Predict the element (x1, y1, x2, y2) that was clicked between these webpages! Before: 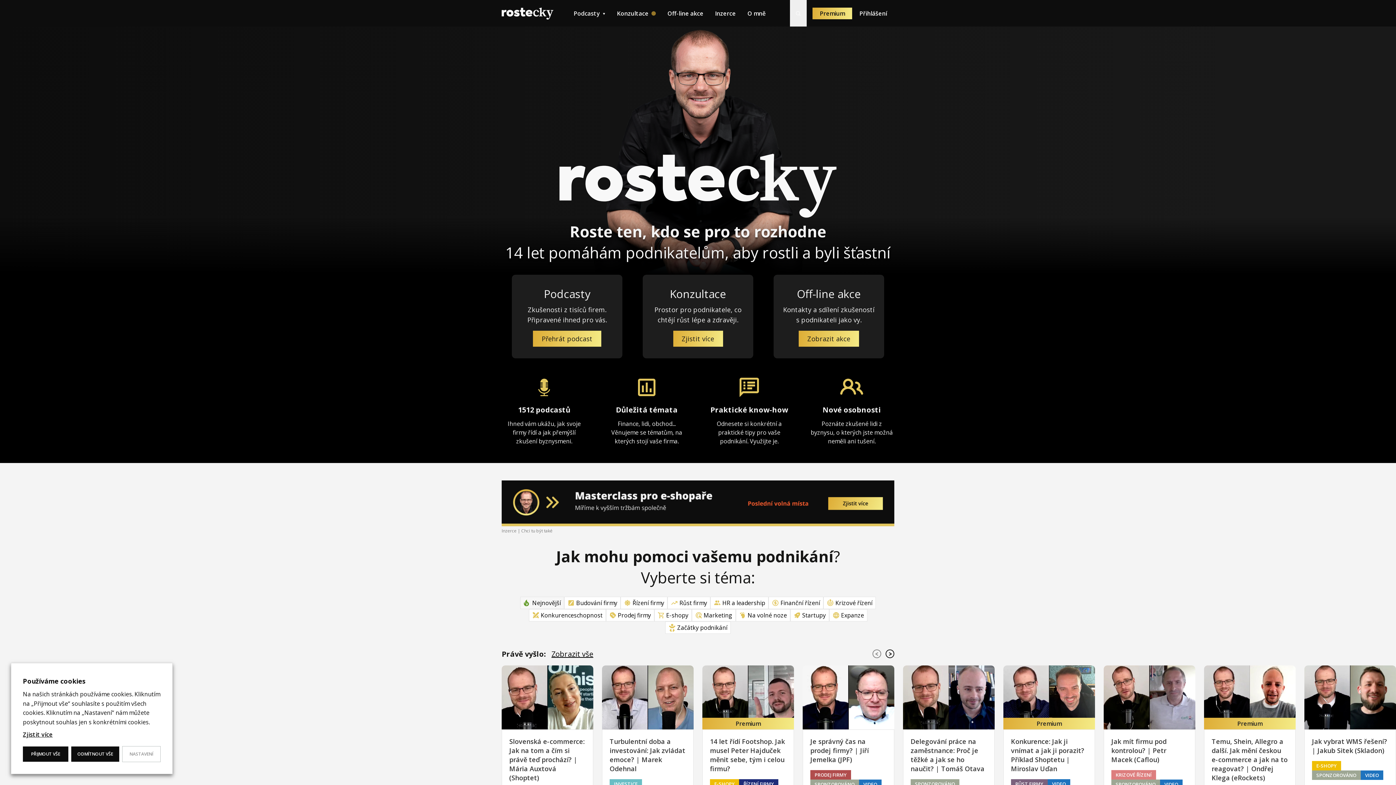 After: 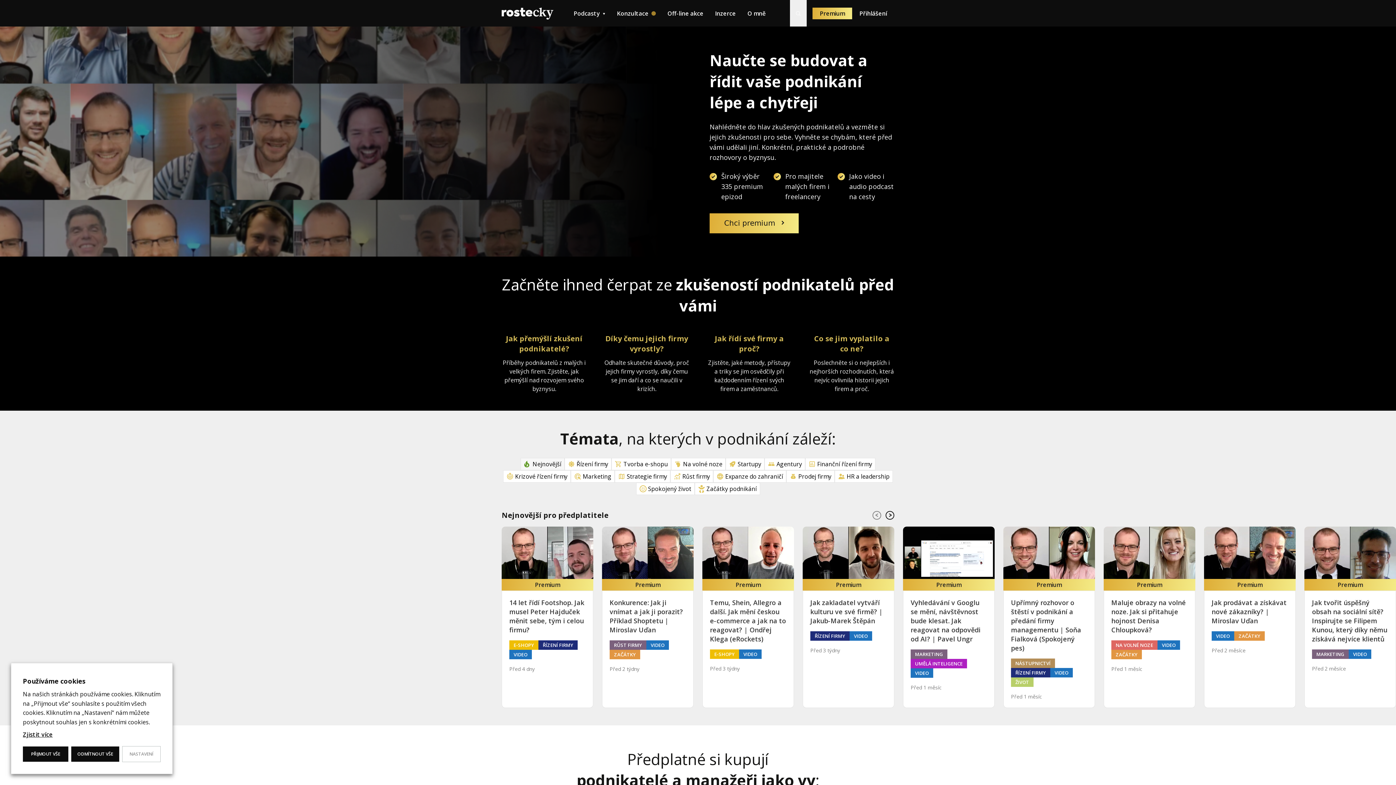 Action: bbox: (812, 7, 852, 19) label: Premium